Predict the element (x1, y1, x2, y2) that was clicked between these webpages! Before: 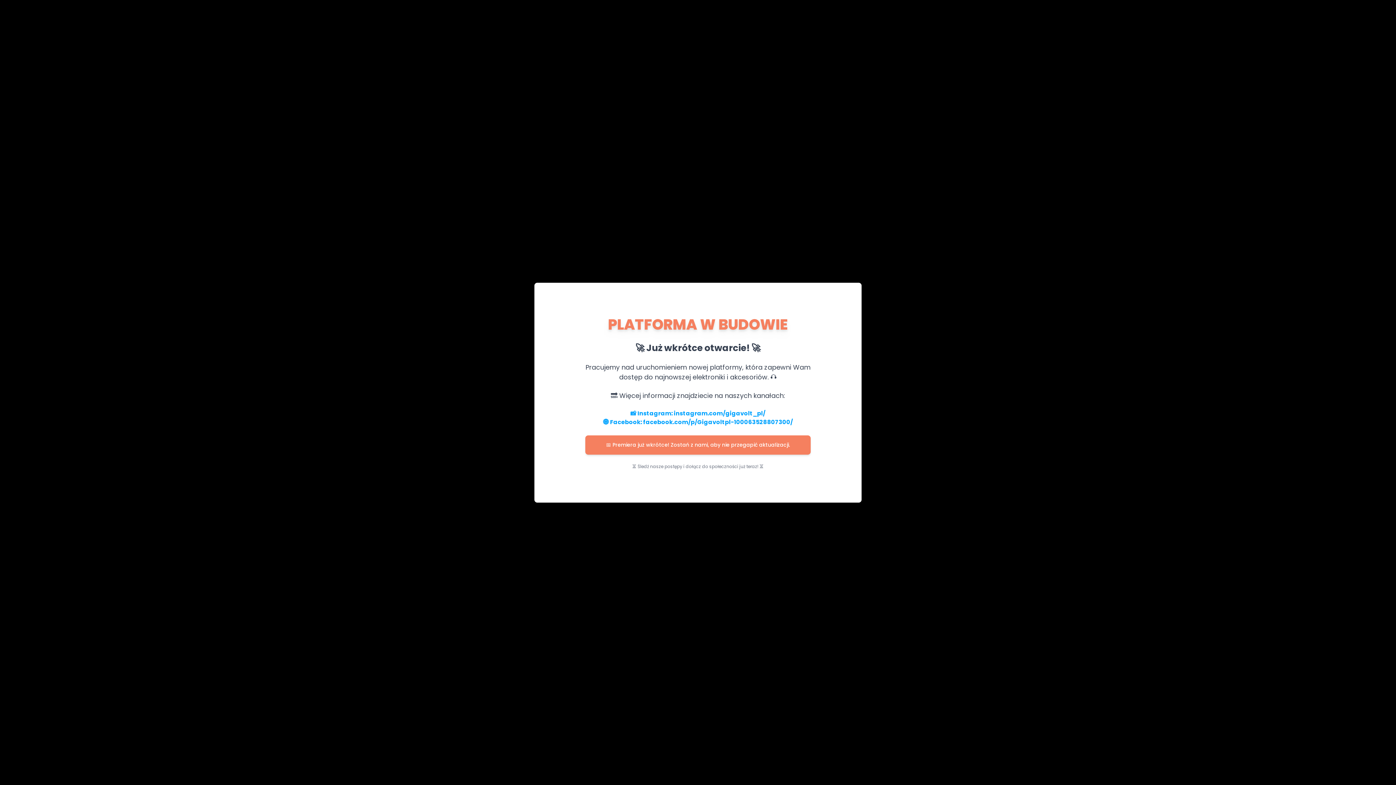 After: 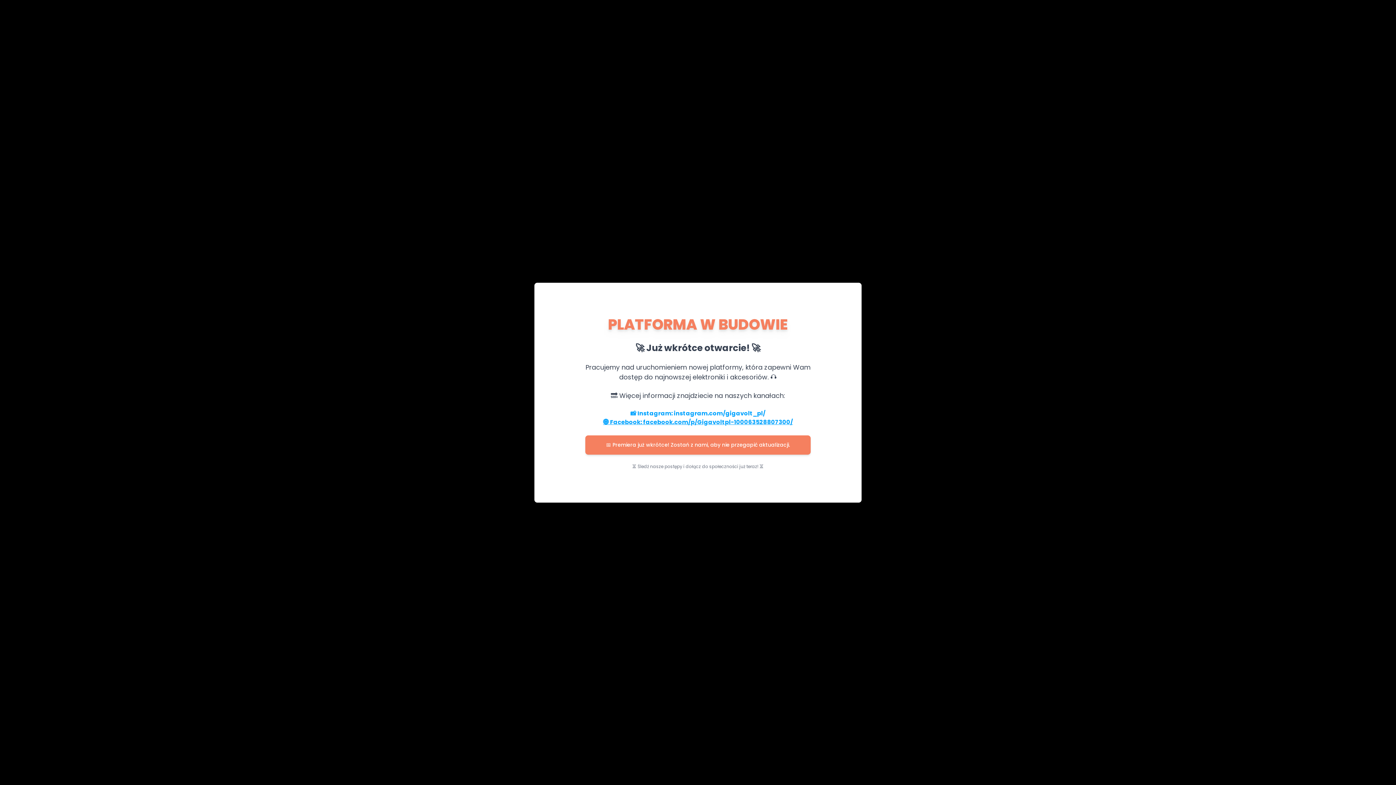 Action: bbox: (603, 418, 793, 426) label: 🌐 Facebook: facebook.com/p/Gigavoltpl-100063528807300/